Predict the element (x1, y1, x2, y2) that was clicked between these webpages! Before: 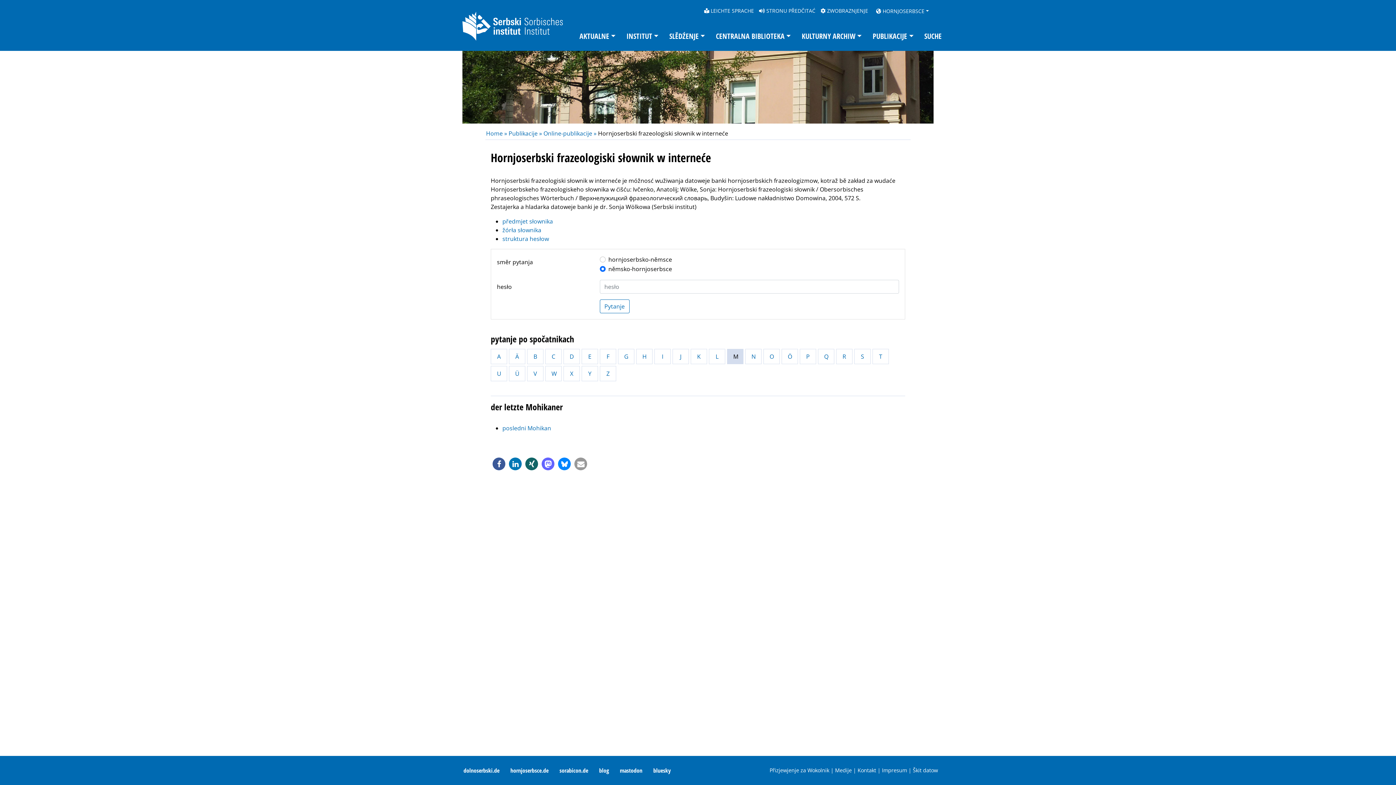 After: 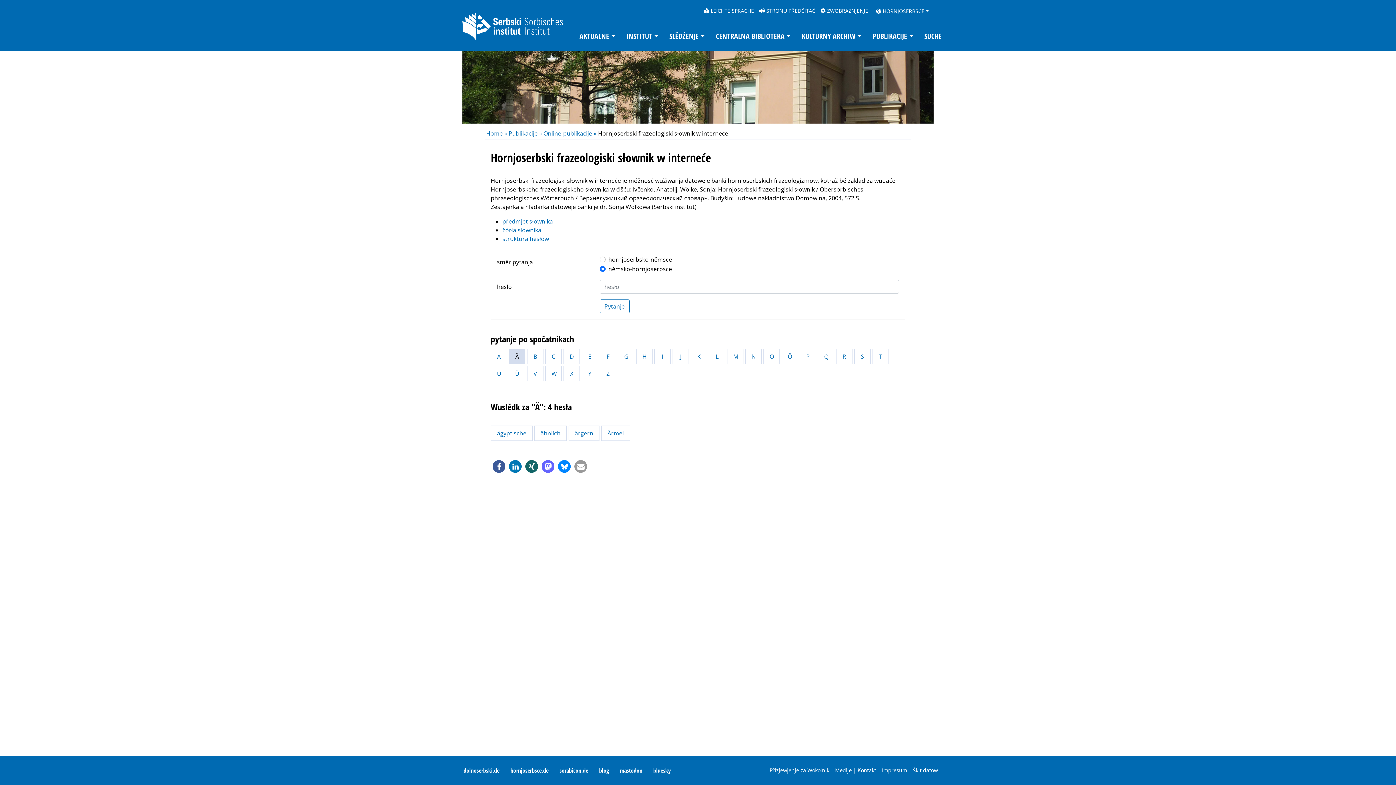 Action: label: Ä bbox: (509, 349, 525, 364)